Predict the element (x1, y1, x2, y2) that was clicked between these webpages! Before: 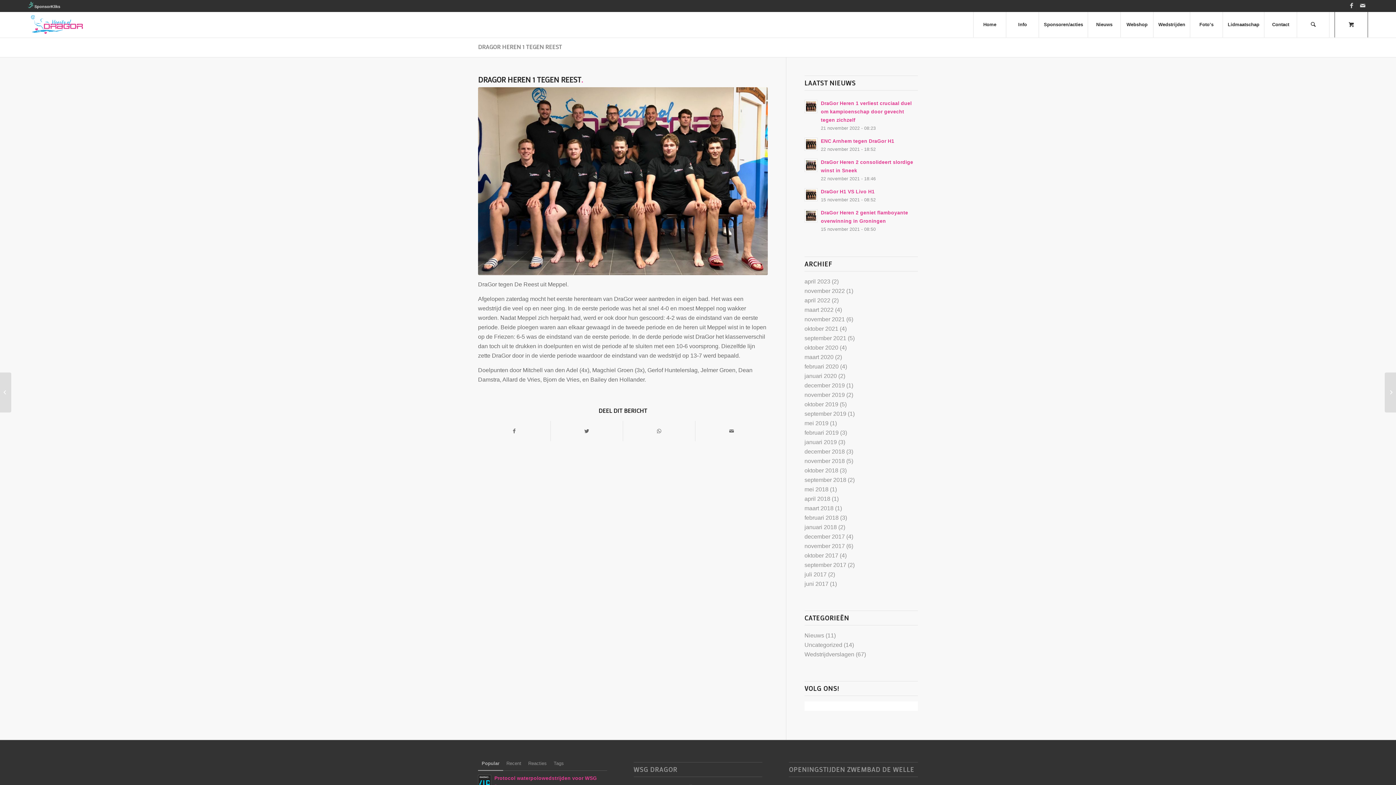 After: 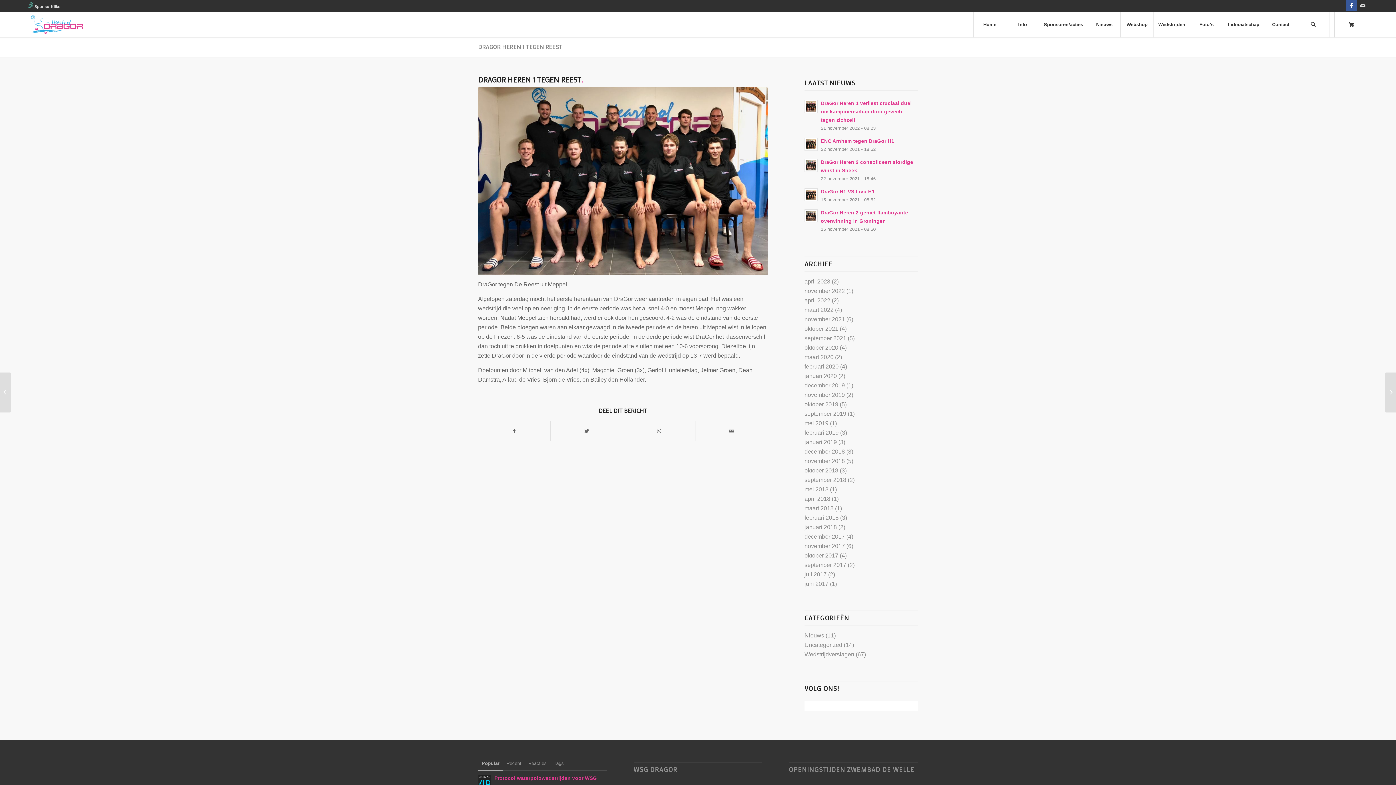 Action: bbox: (1346, 0, 1357, 10) label: Link naar Facebook